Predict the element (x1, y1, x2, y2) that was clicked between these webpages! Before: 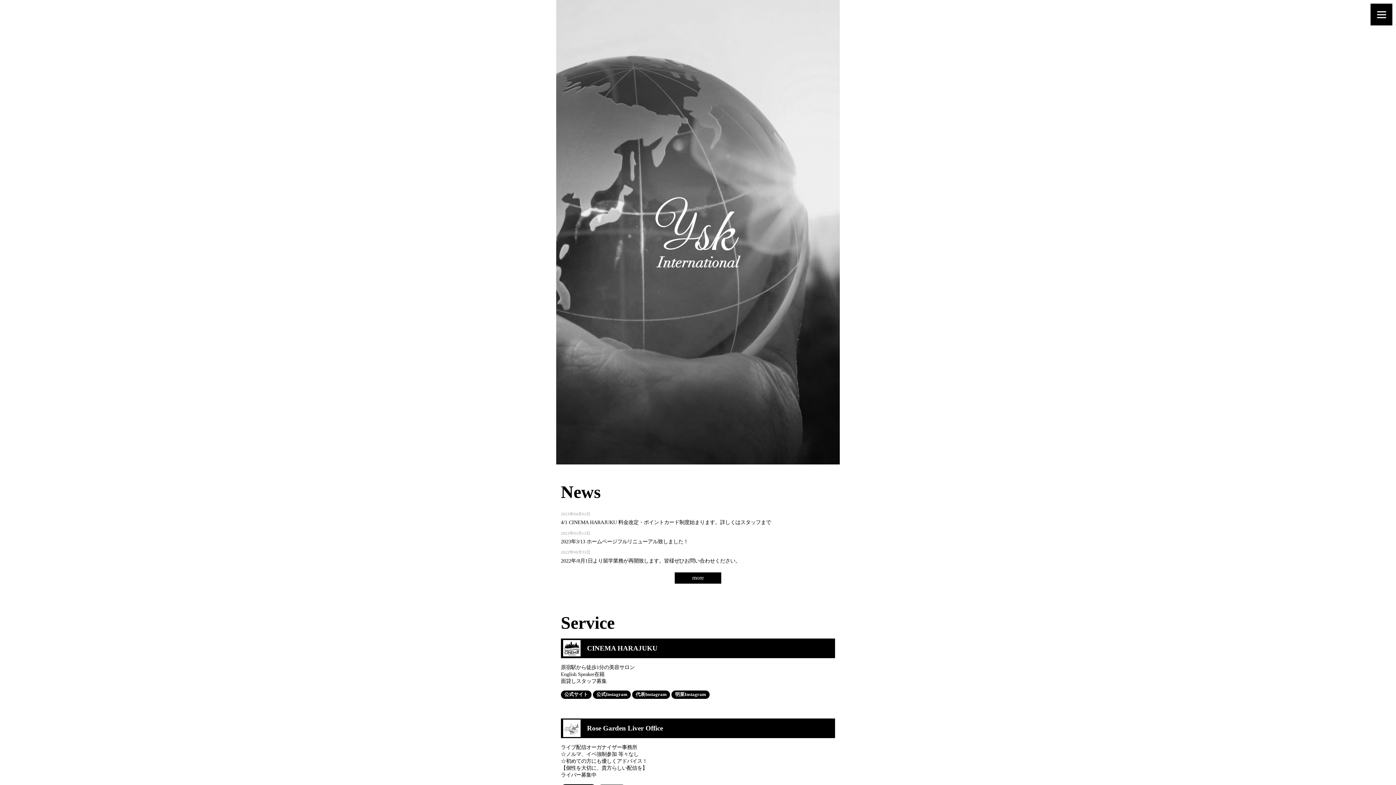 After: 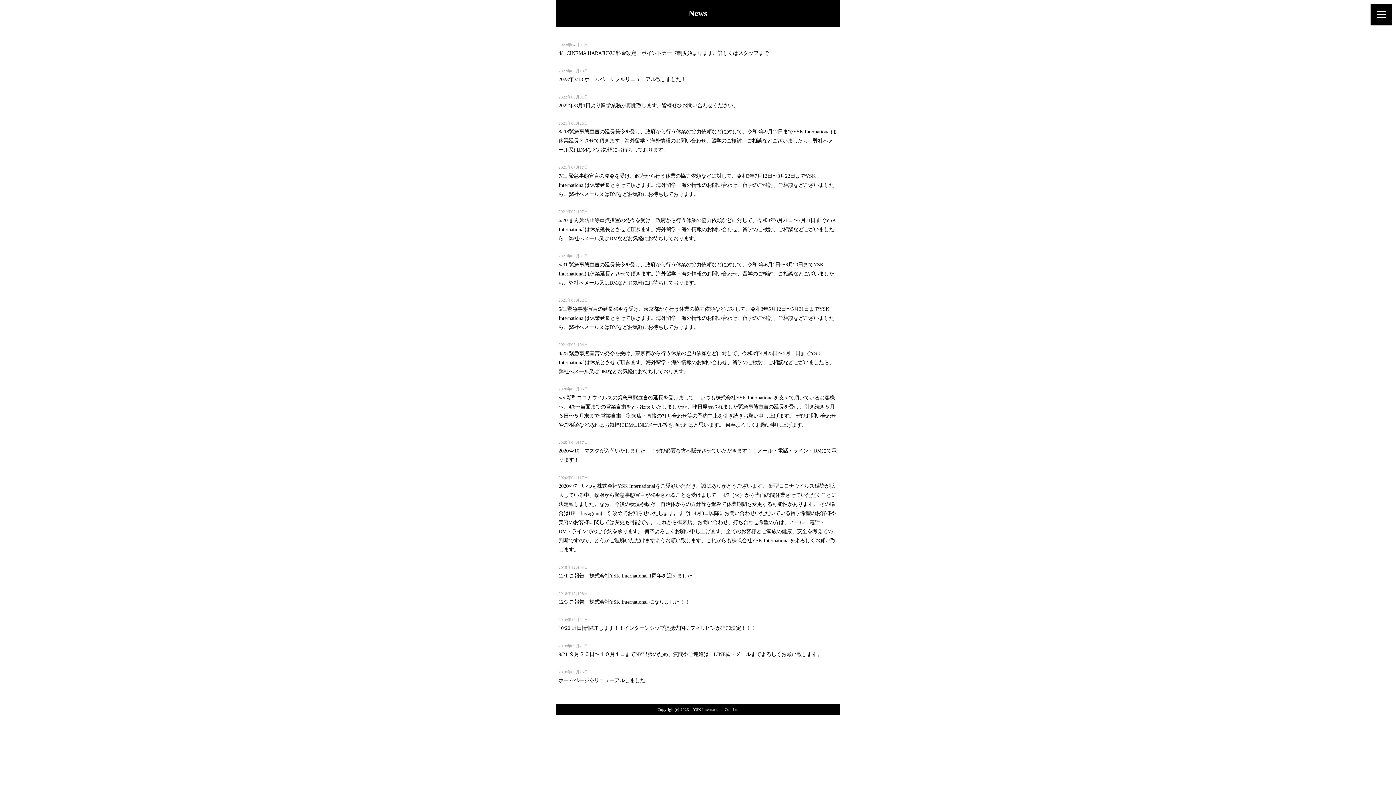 Action: bbox: (674, 572, 721, 583) label: more